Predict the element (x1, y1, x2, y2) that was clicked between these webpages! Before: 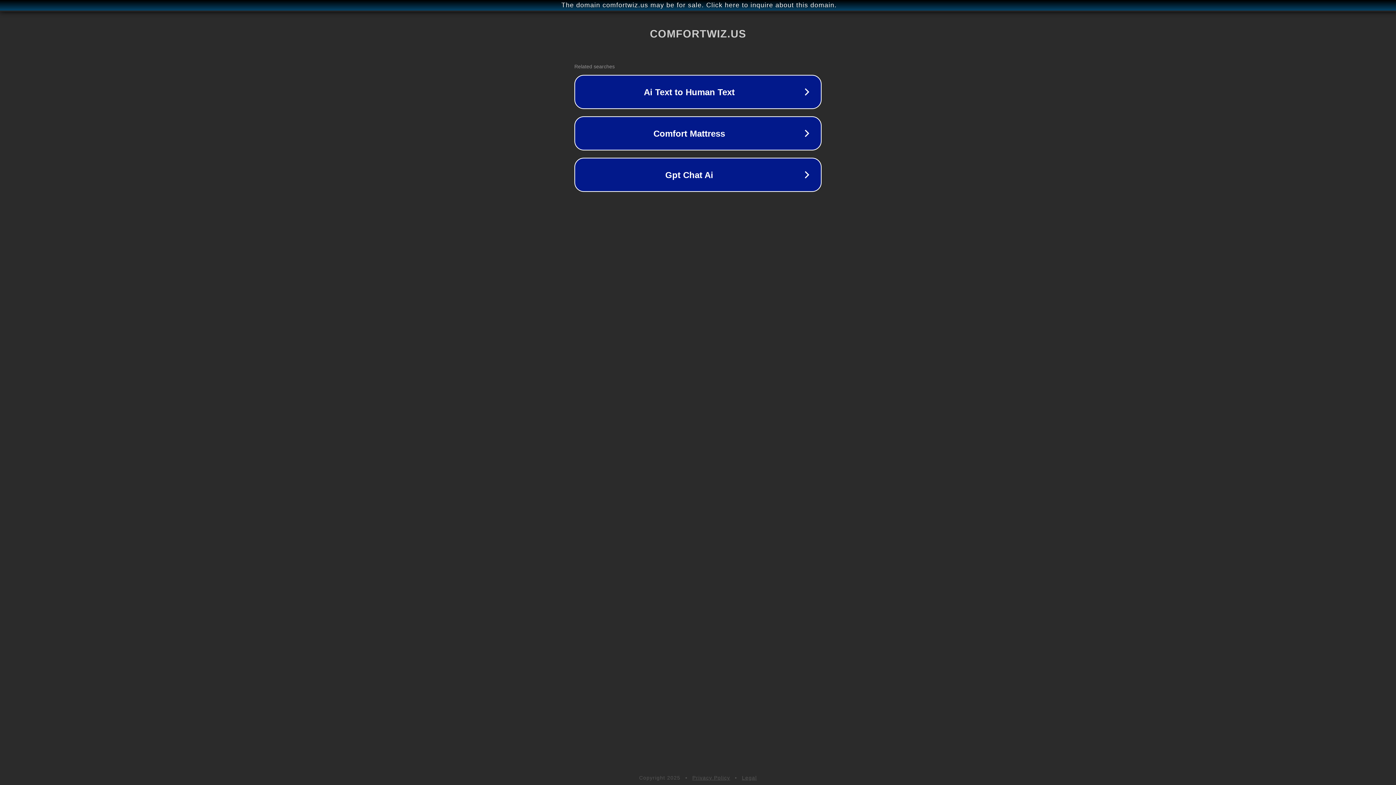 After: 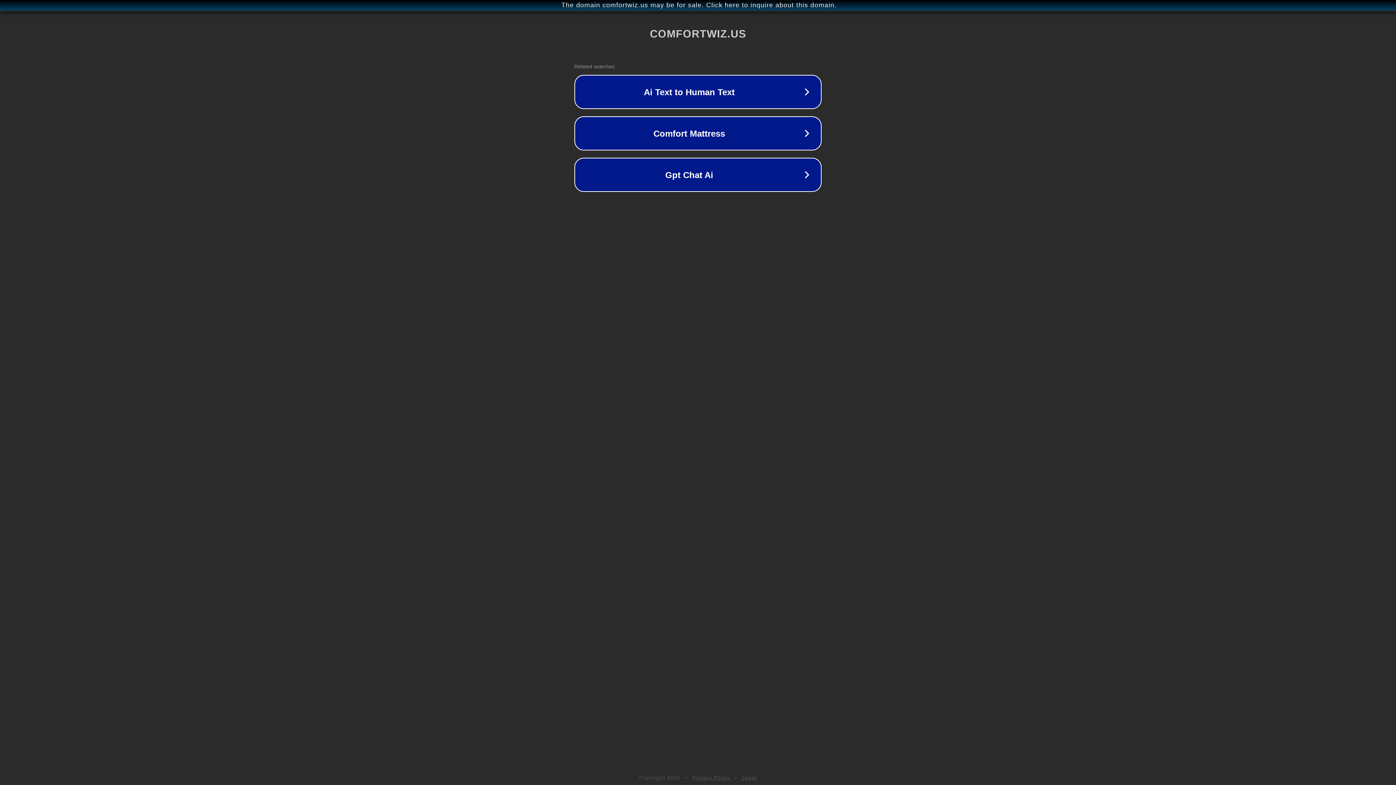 Action: bbox: (742, 775, 757, 781) label: Legal